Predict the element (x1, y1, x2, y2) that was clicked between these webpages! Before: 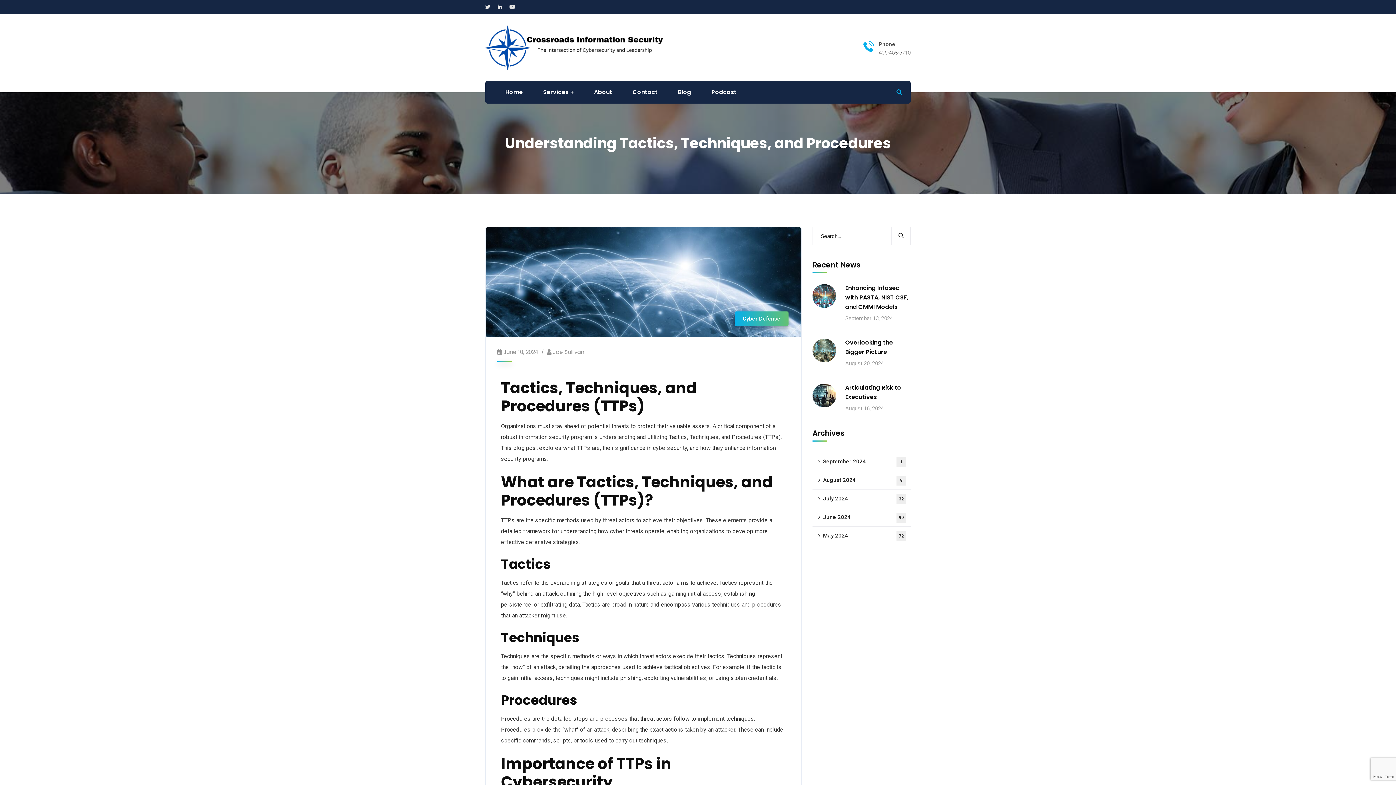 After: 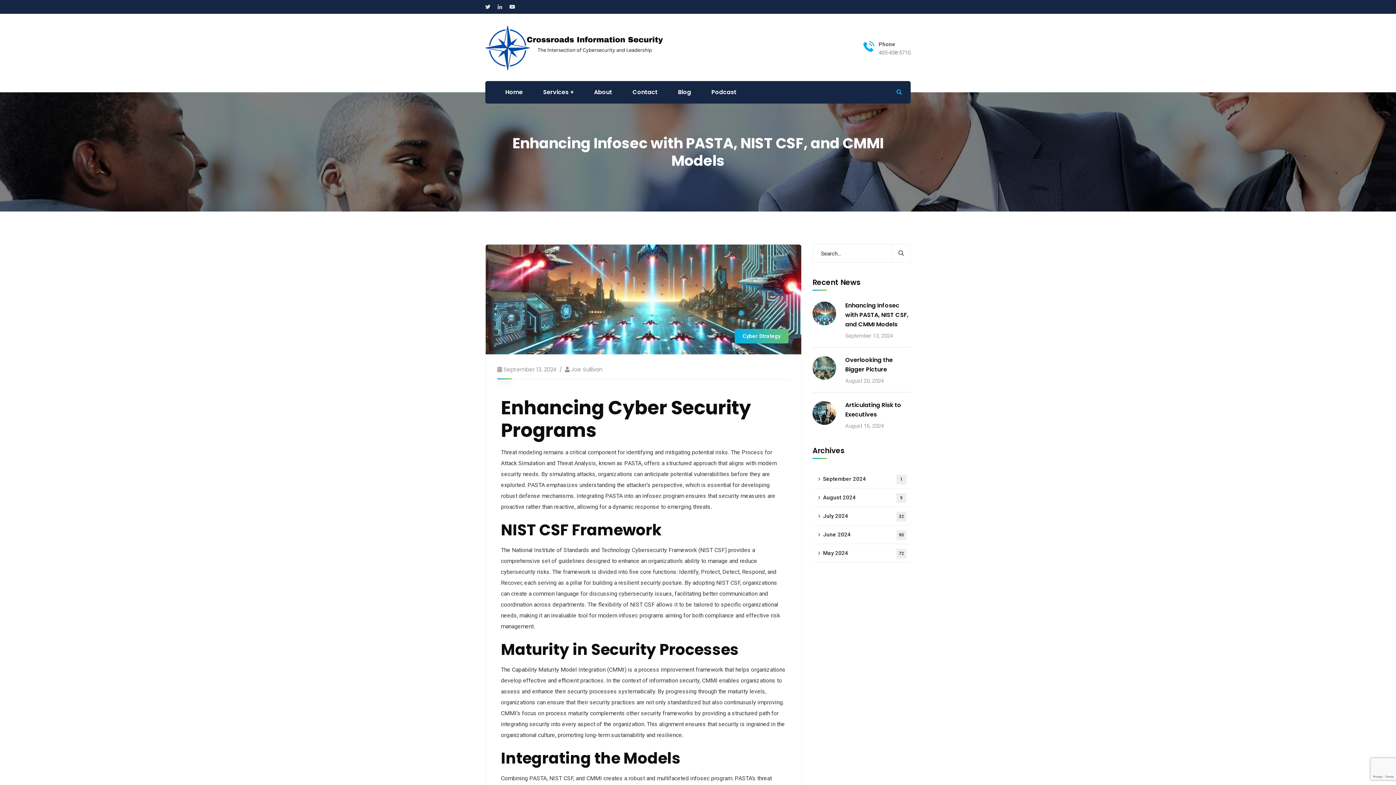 Action: bbox: (845, 283, 910, 312) label: Enhancing Infosec with PASTA, NIST CSF, and CMMI Models